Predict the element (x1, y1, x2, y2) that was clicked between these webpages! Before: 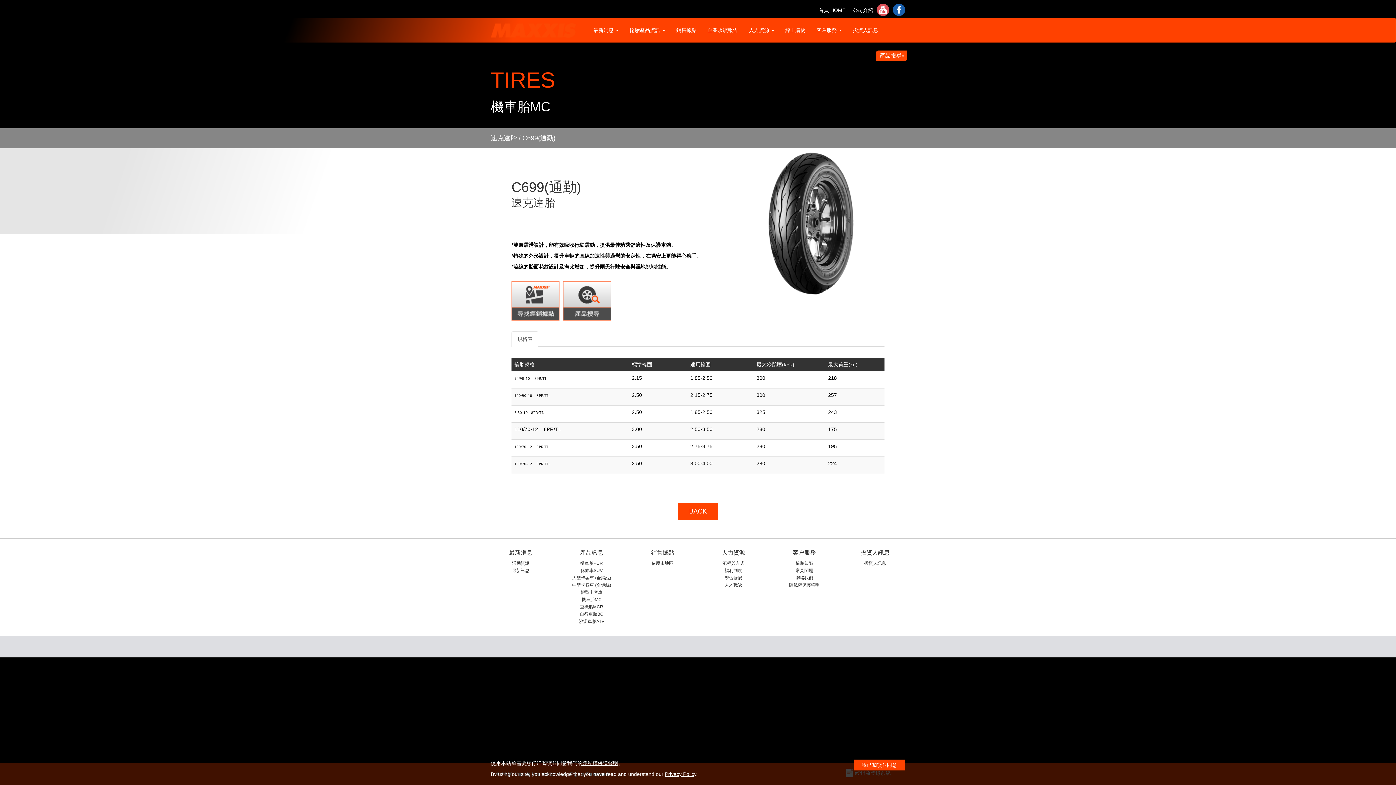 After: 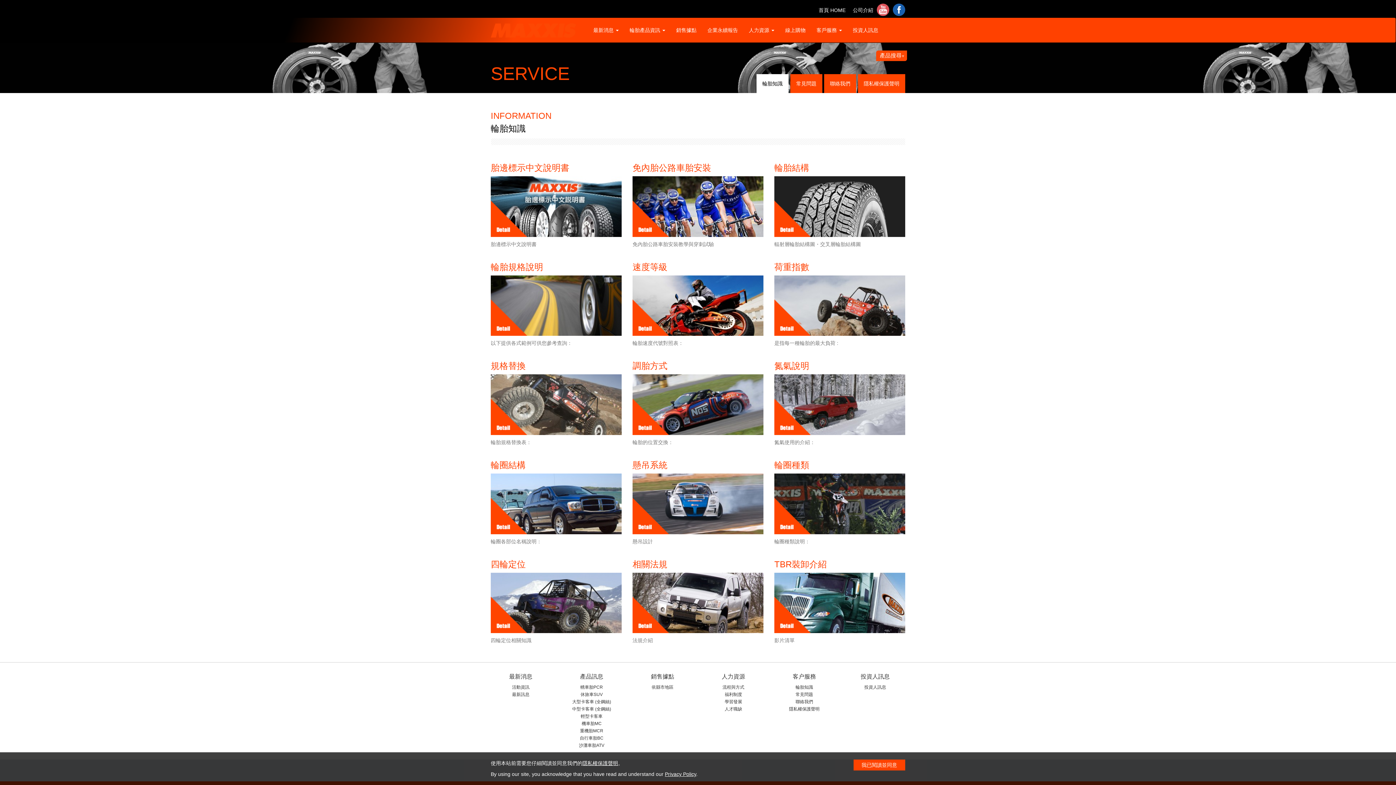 Action: bbox: (795, 561, 813, 566) label: 輪胎知識